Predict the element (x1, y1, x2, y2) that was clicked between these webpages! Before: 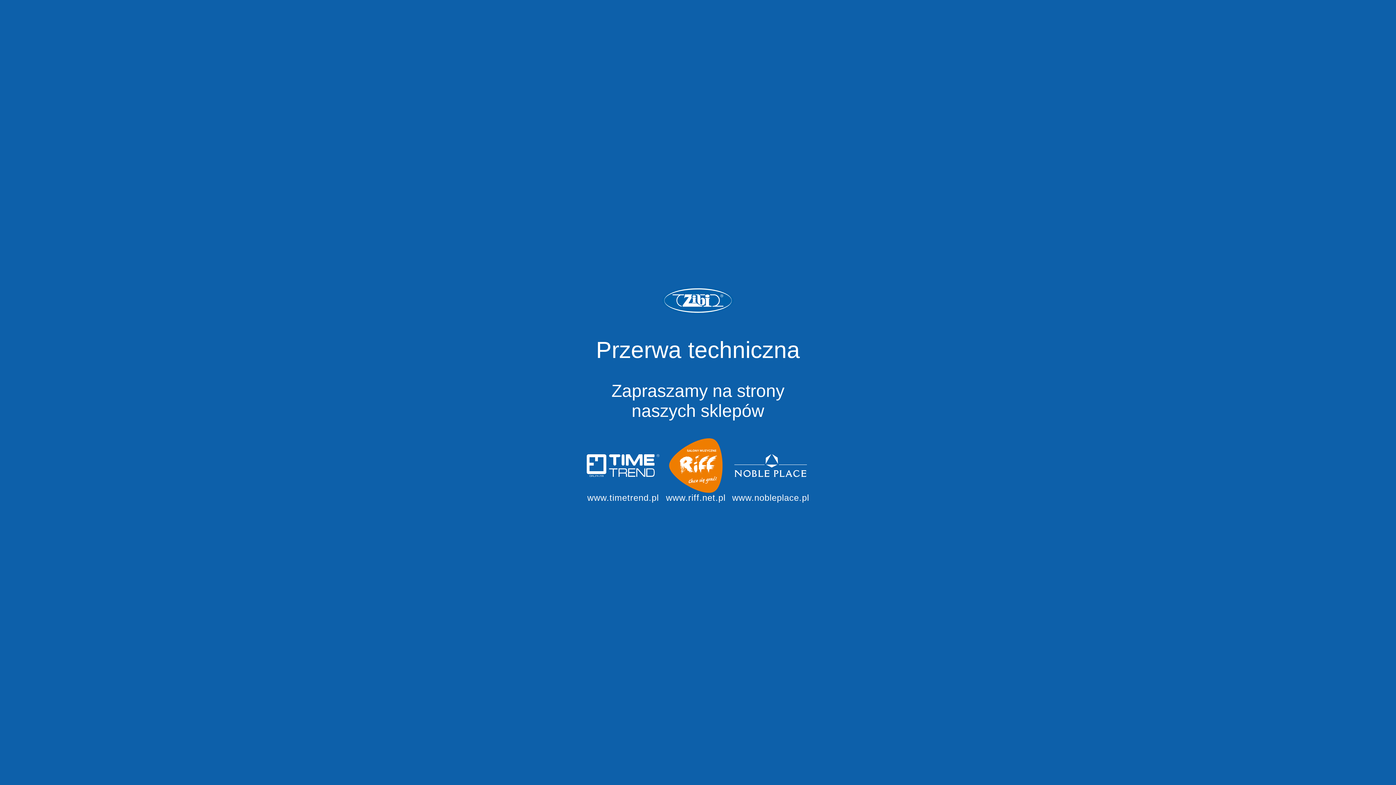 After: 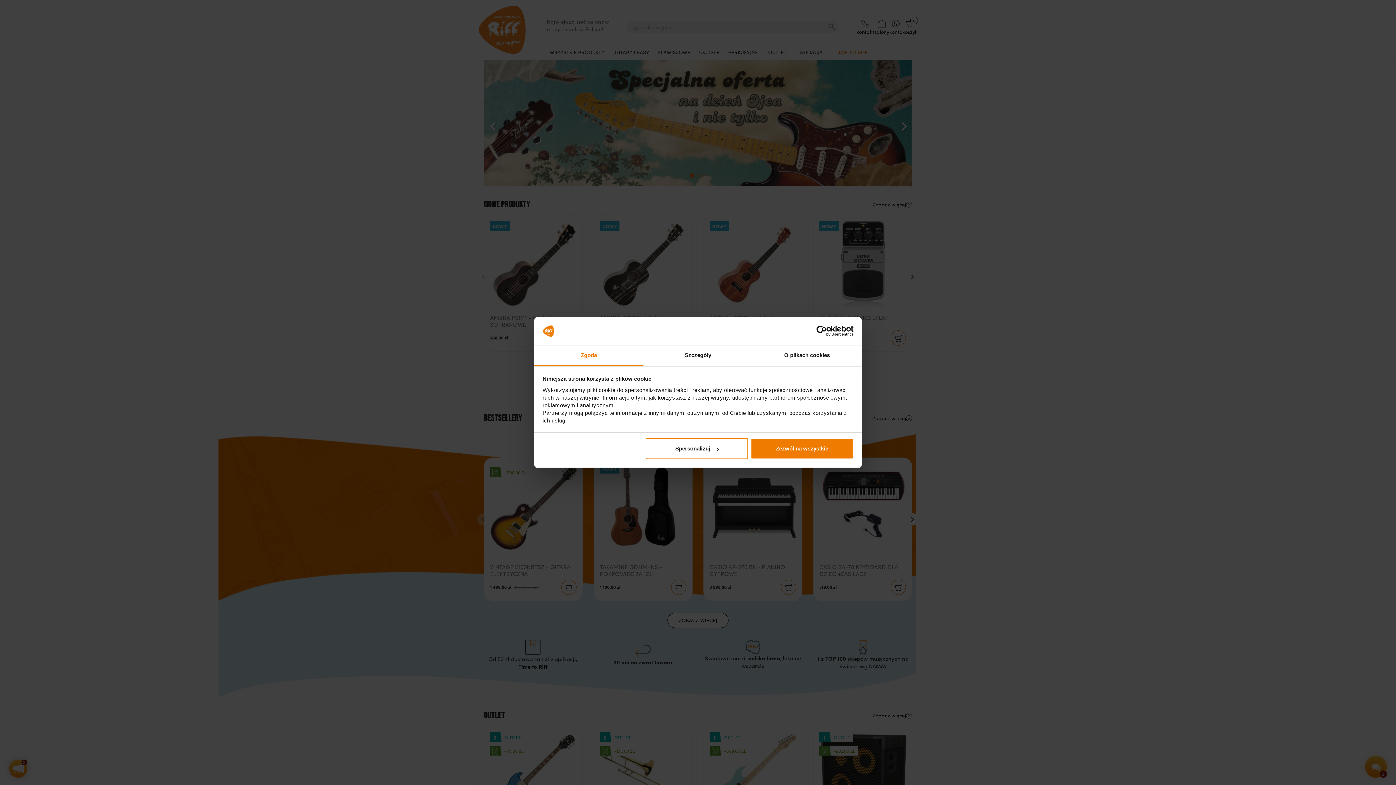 Action: label: www.riff.net.pl bbox: (659, 438, 732, 503)